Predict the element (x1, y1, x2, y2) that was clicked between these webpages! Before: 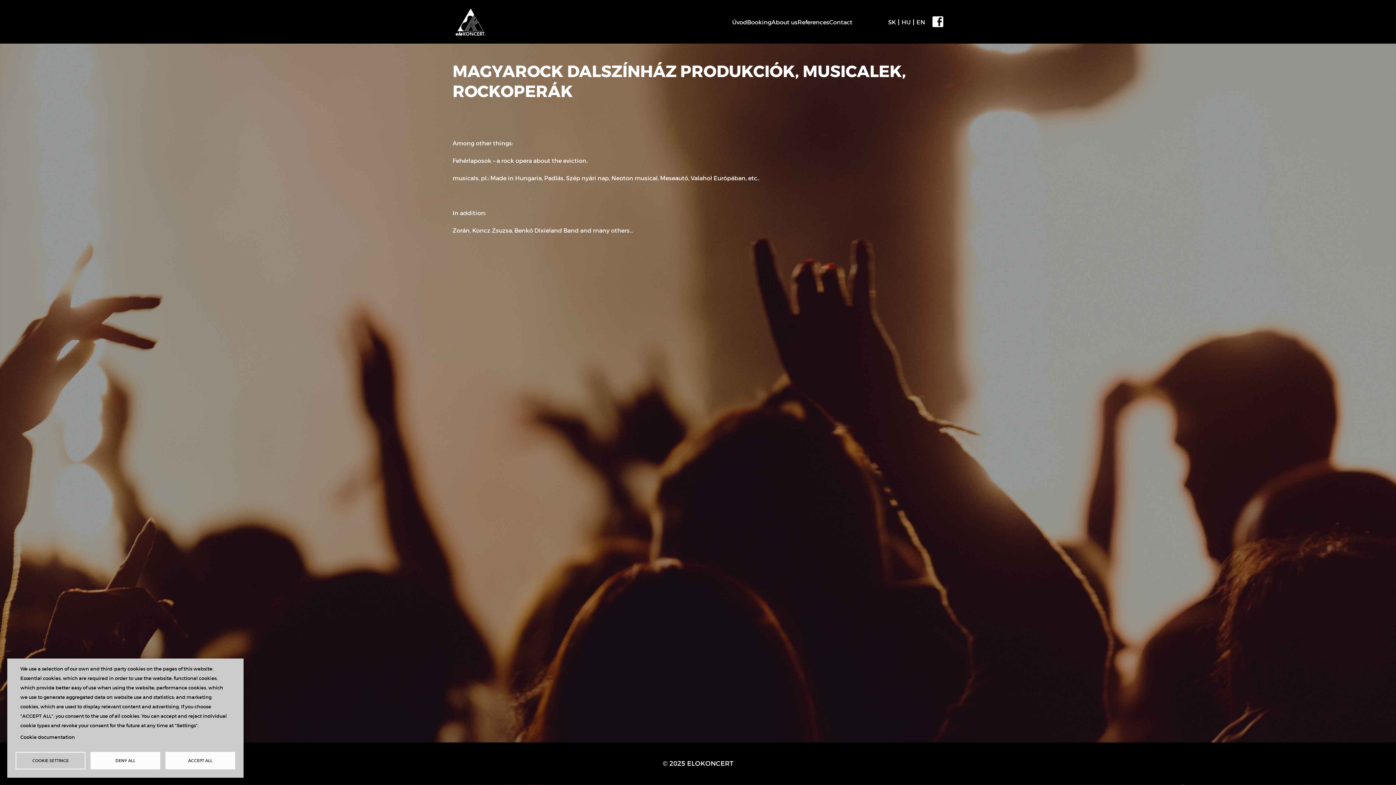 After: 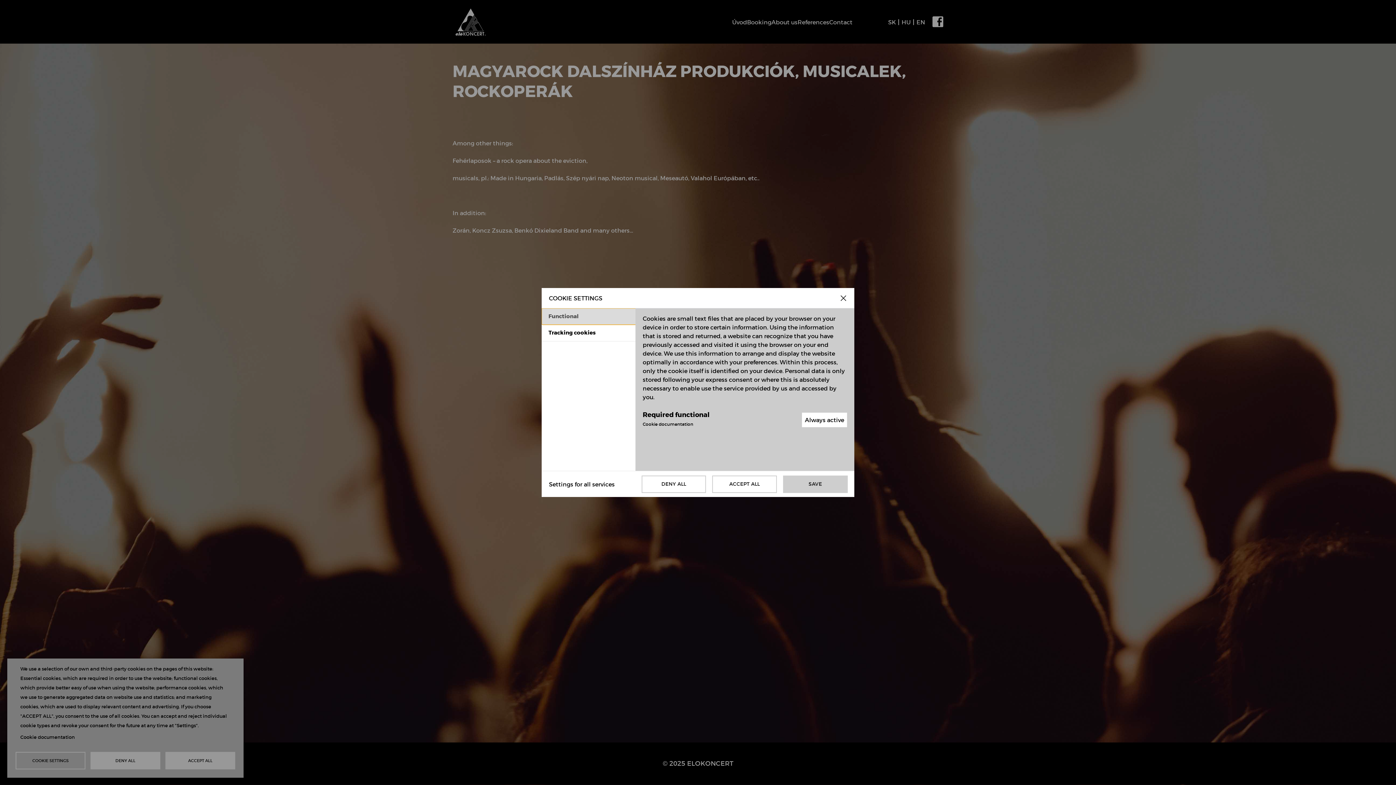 Action: bbox: (15, 752, 85, 769) label: COOKIE SETTINGS